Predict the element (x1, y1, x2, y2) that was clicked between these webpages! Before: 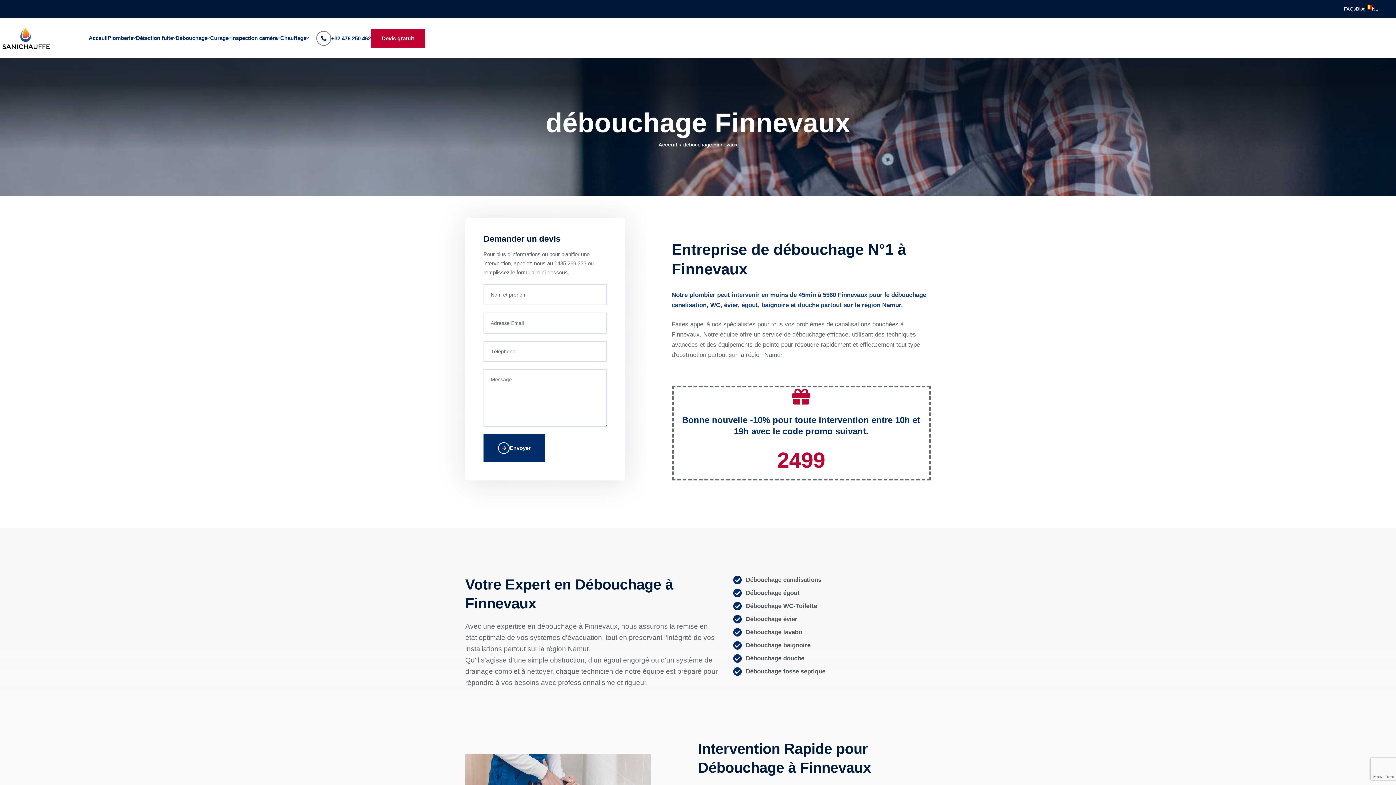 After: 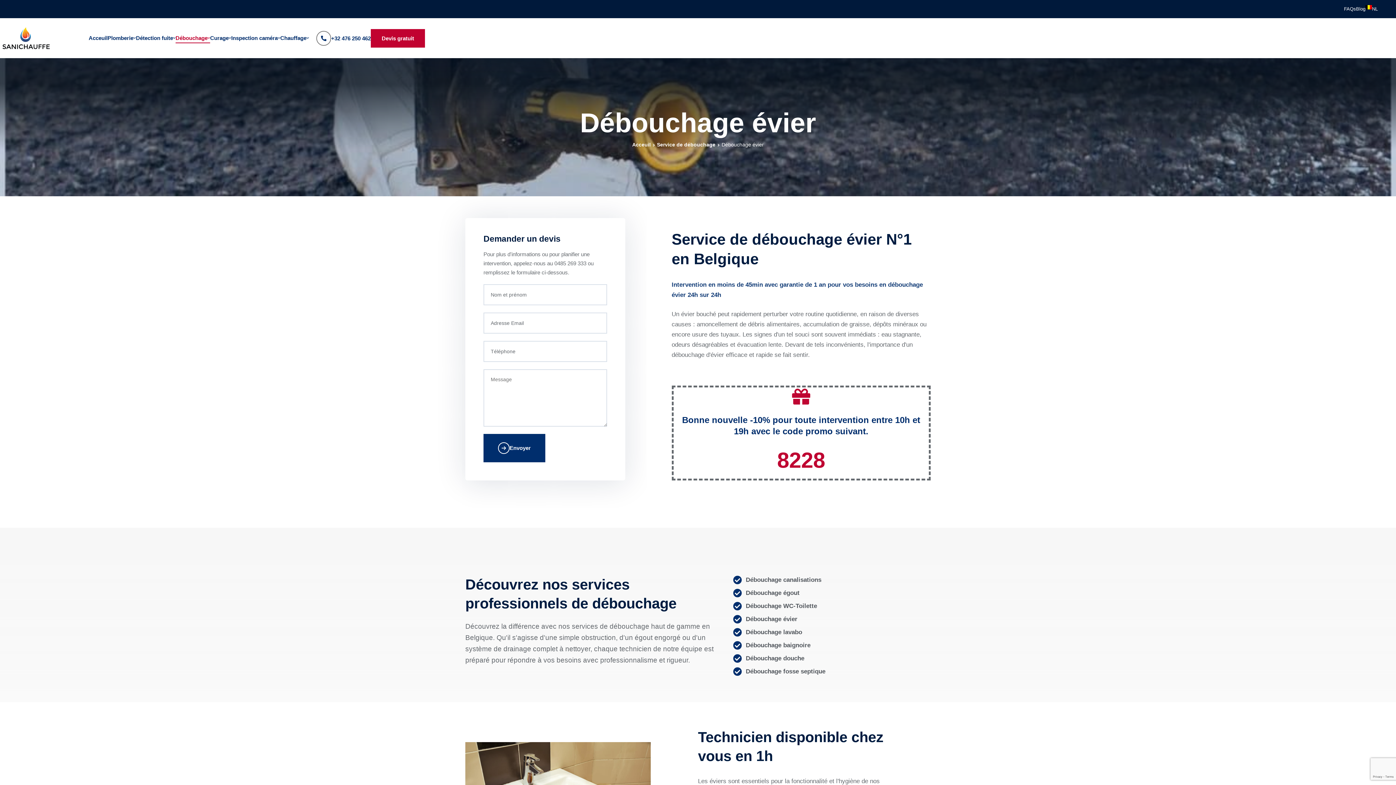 Action: label: Débouchage évier bbox: (733, 614, 930, 624)